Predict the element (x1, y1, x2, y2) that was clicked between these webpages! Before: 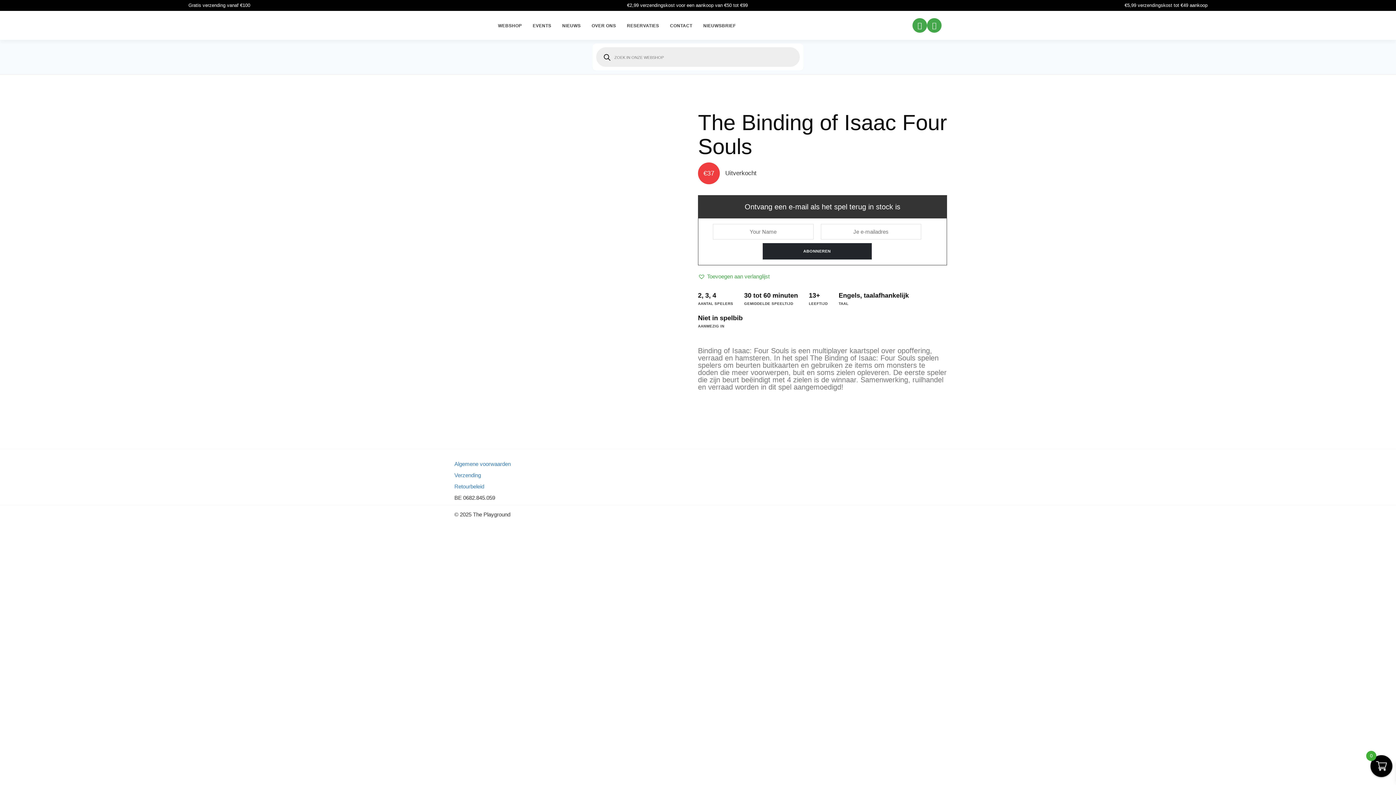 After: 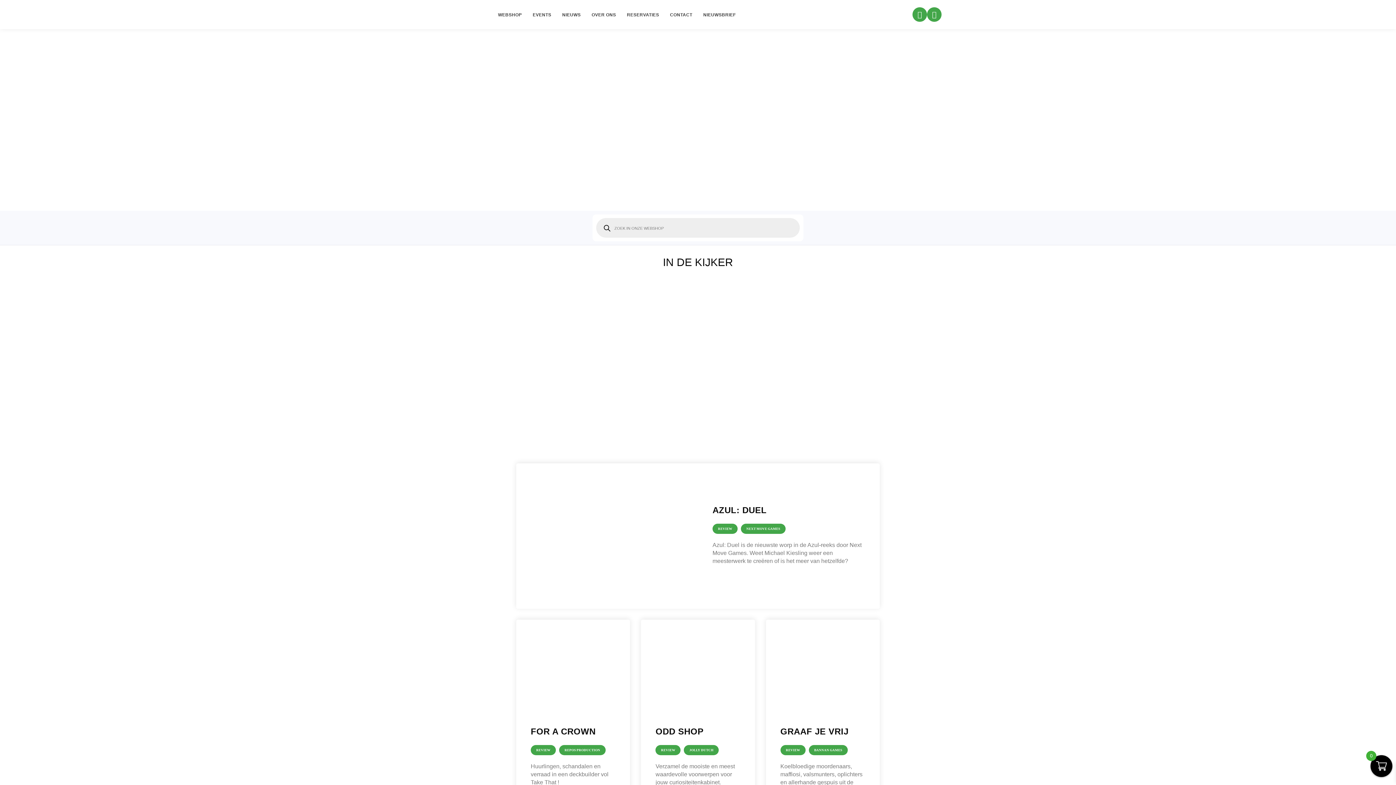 Action: label: The Playground bbox: (473, 511, 510, 517)